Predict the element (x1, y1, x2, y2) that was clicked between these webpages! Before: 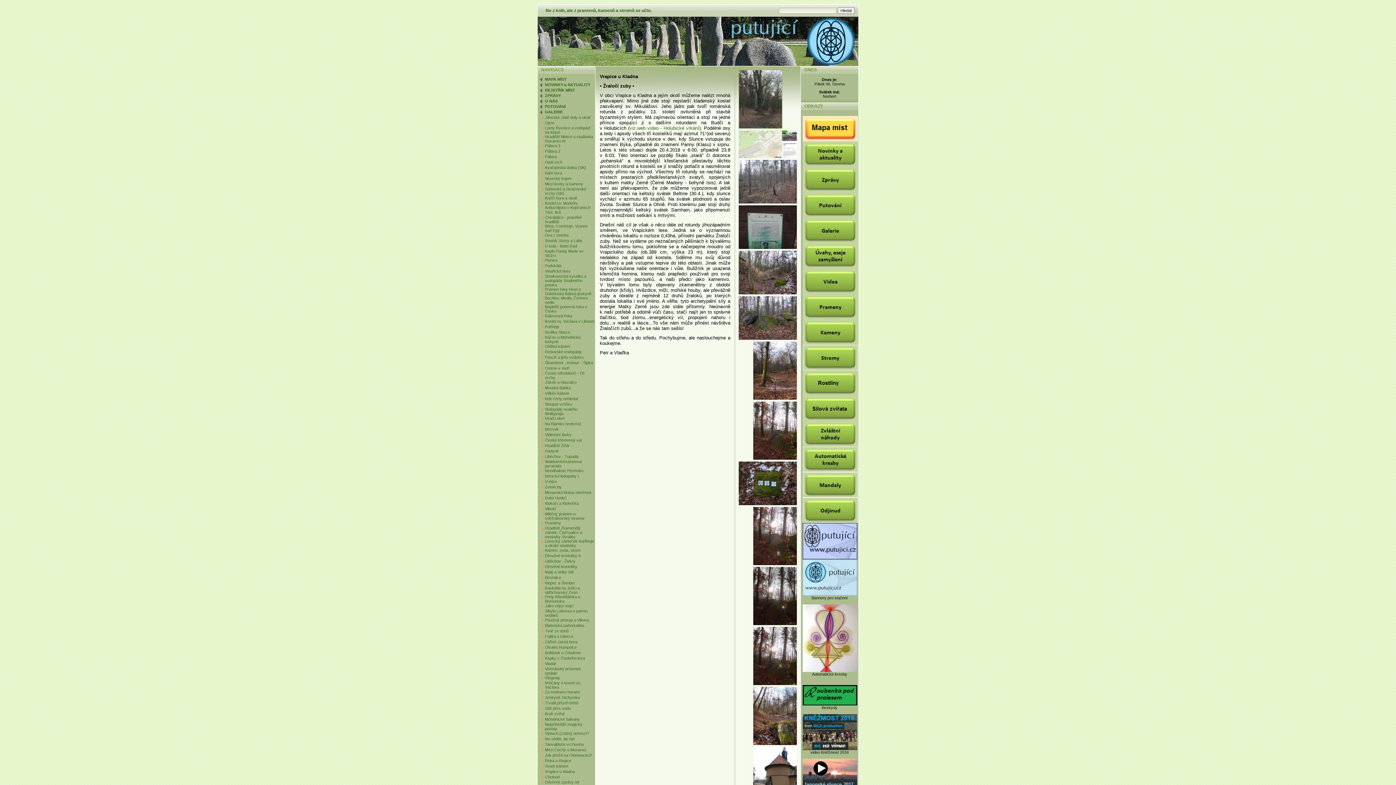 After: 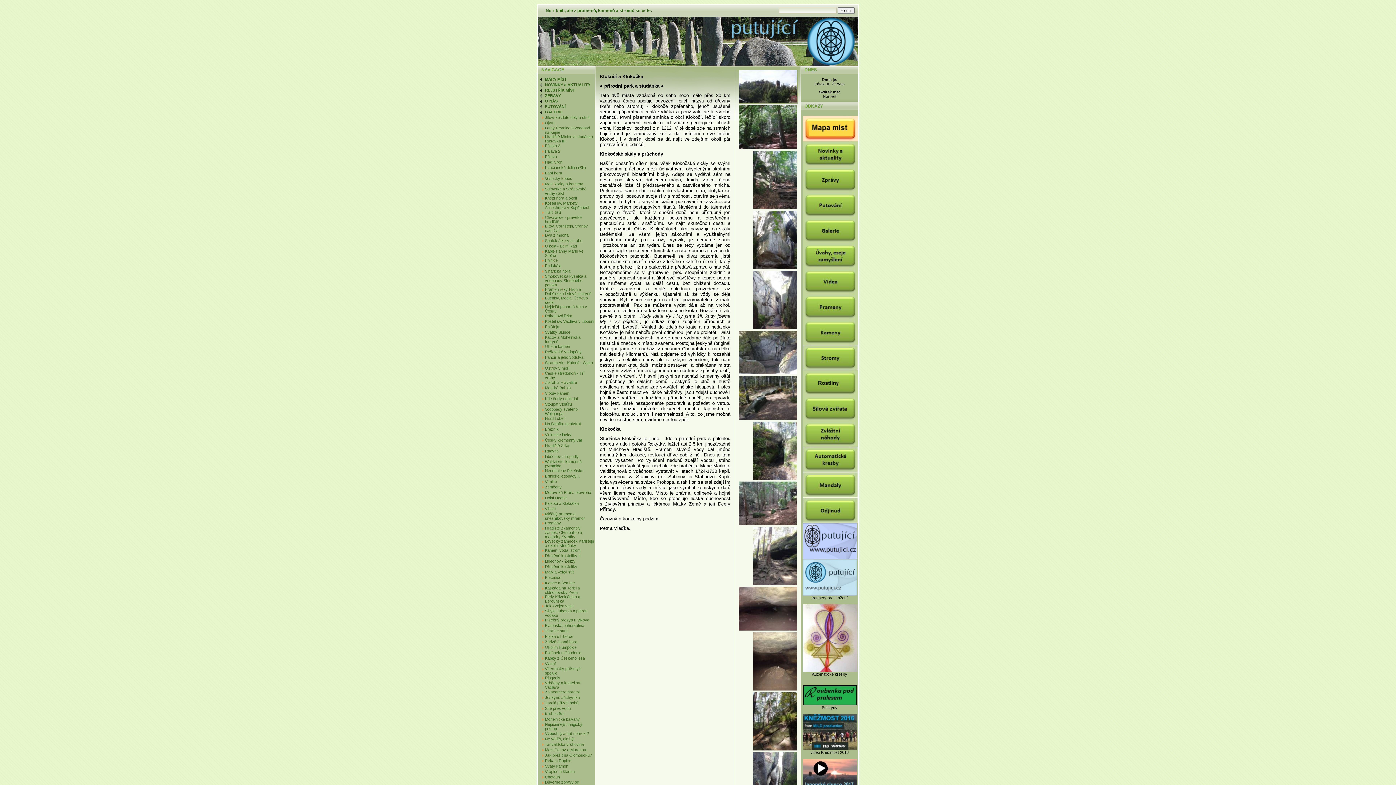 Action: label: Klokočí a Klokočka bbox: (545, 501, 578, 505)